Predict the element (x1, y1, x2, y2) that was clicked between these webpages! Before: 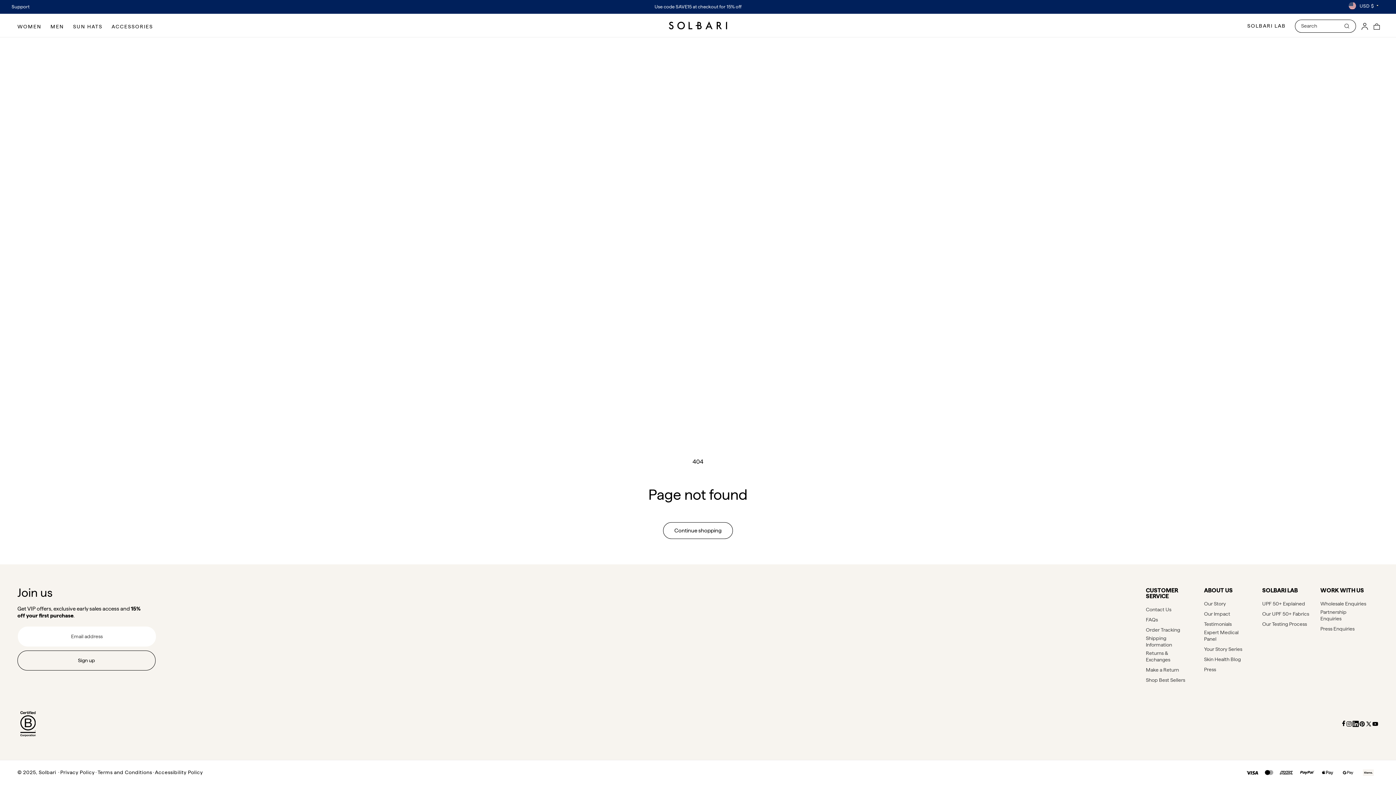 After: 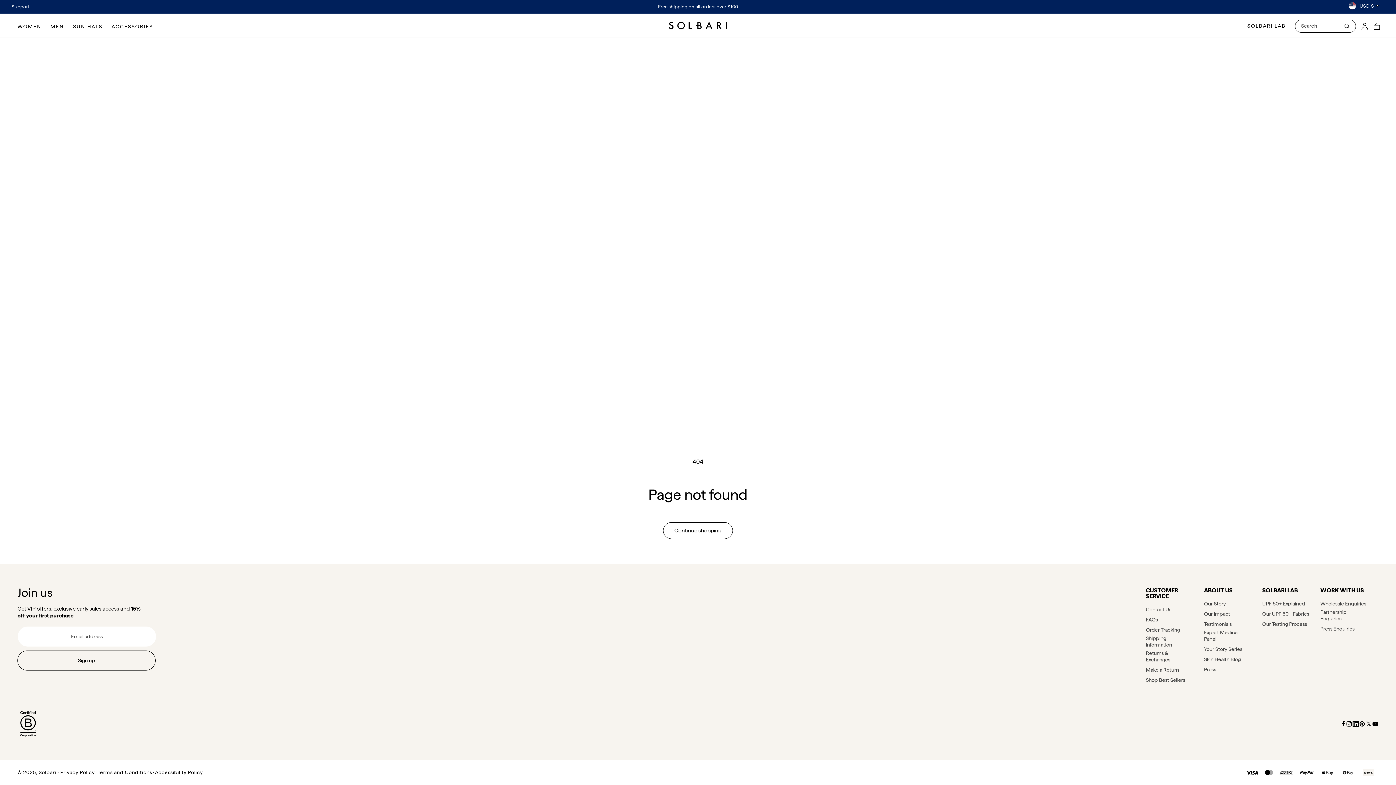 Action: bbox: (1342, 721, 1346, 726) label: Facebook